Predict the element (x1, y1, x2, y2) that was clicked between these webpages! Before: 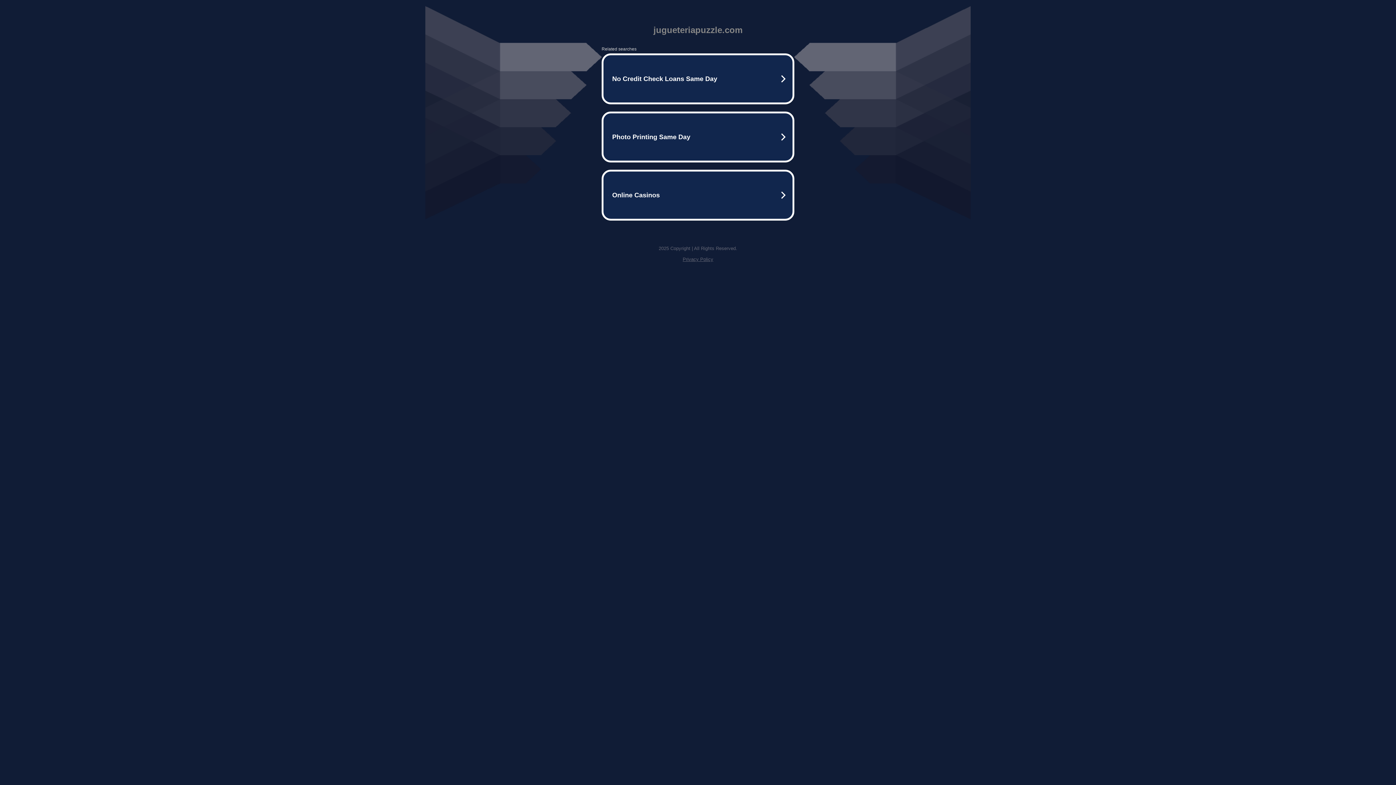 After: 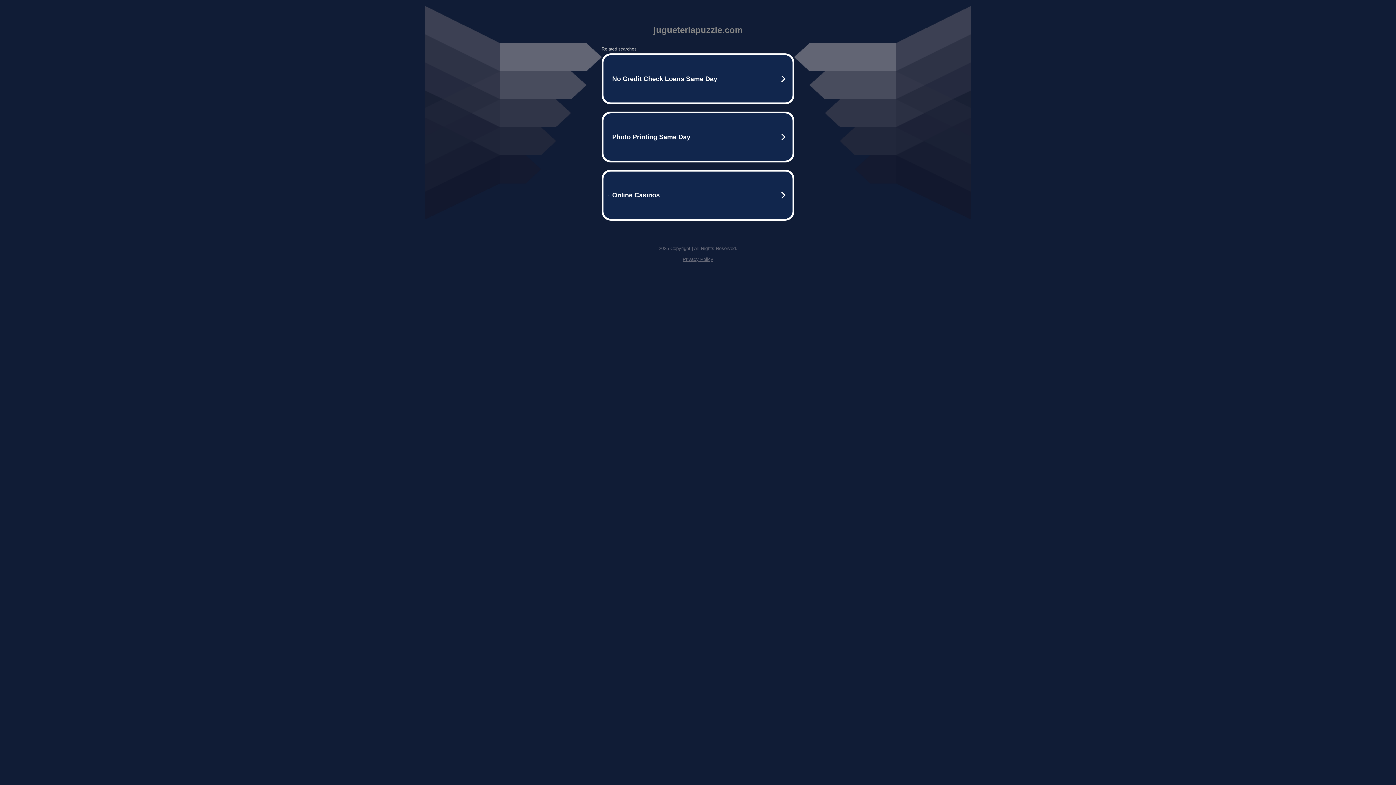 Action: bbox: (682, 256, 713, 262) label: Privacy Policy